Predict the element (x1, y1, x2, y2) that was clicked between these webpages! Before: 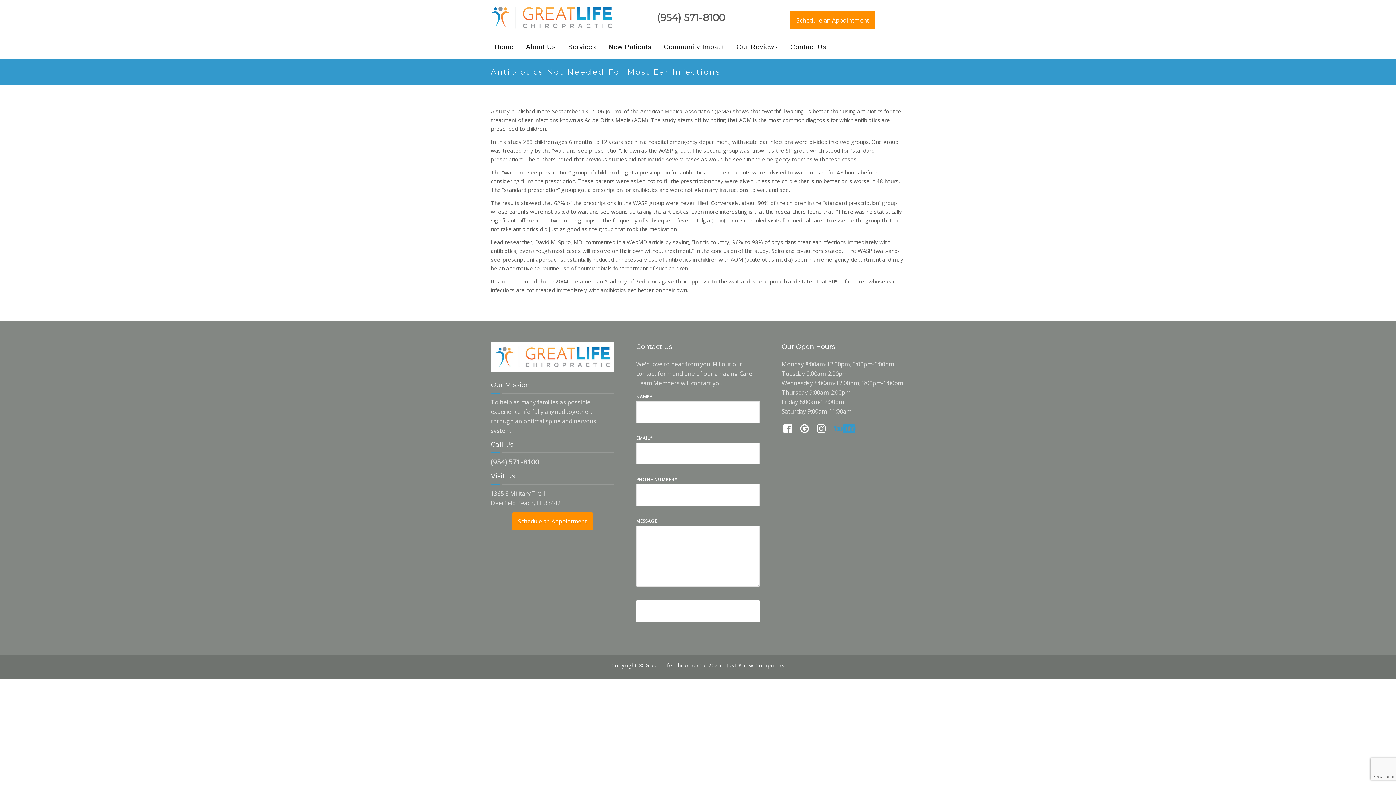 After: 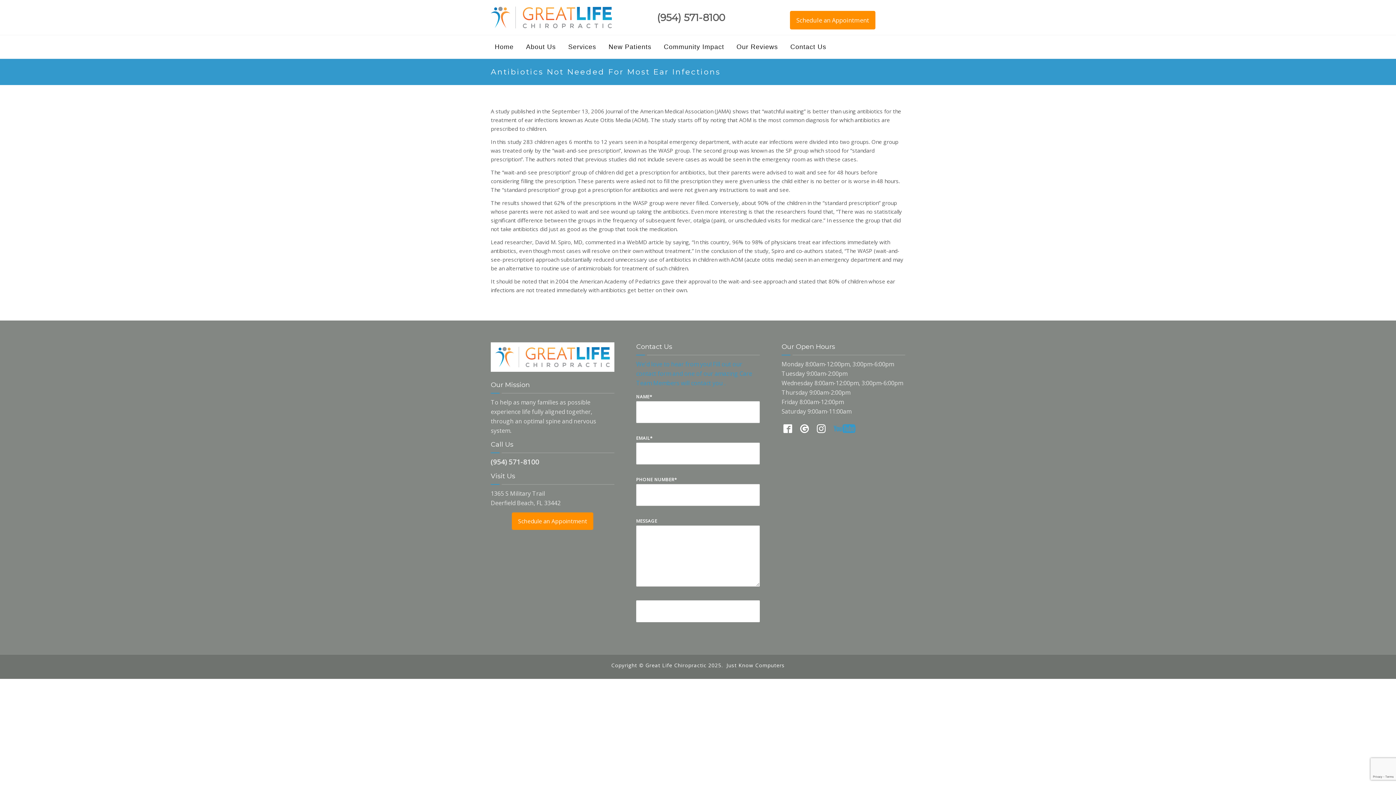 Action: bbox: (636, 361, 752, 386) label: We'd love to hear from you! Fill out our contact form and one of our amazing Care Team Members will contact you .